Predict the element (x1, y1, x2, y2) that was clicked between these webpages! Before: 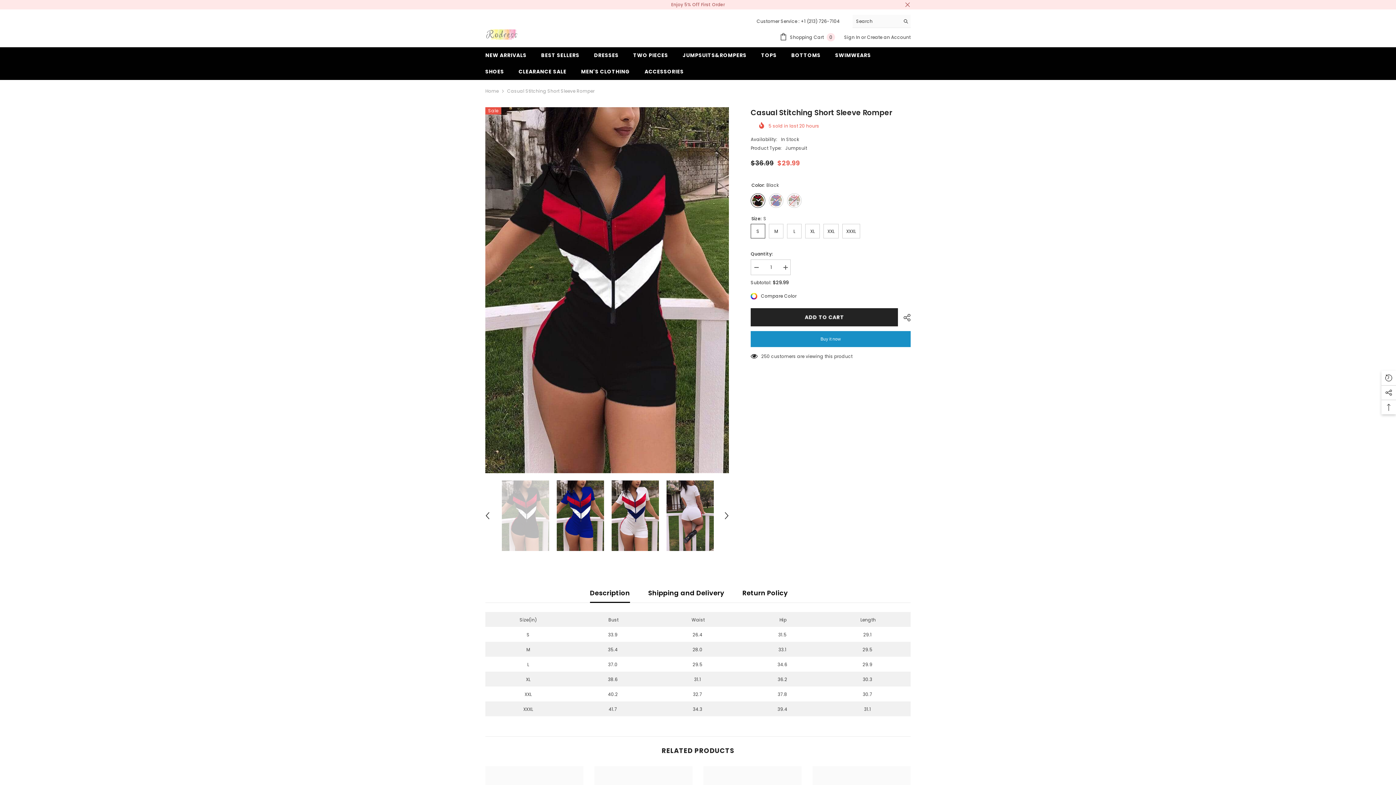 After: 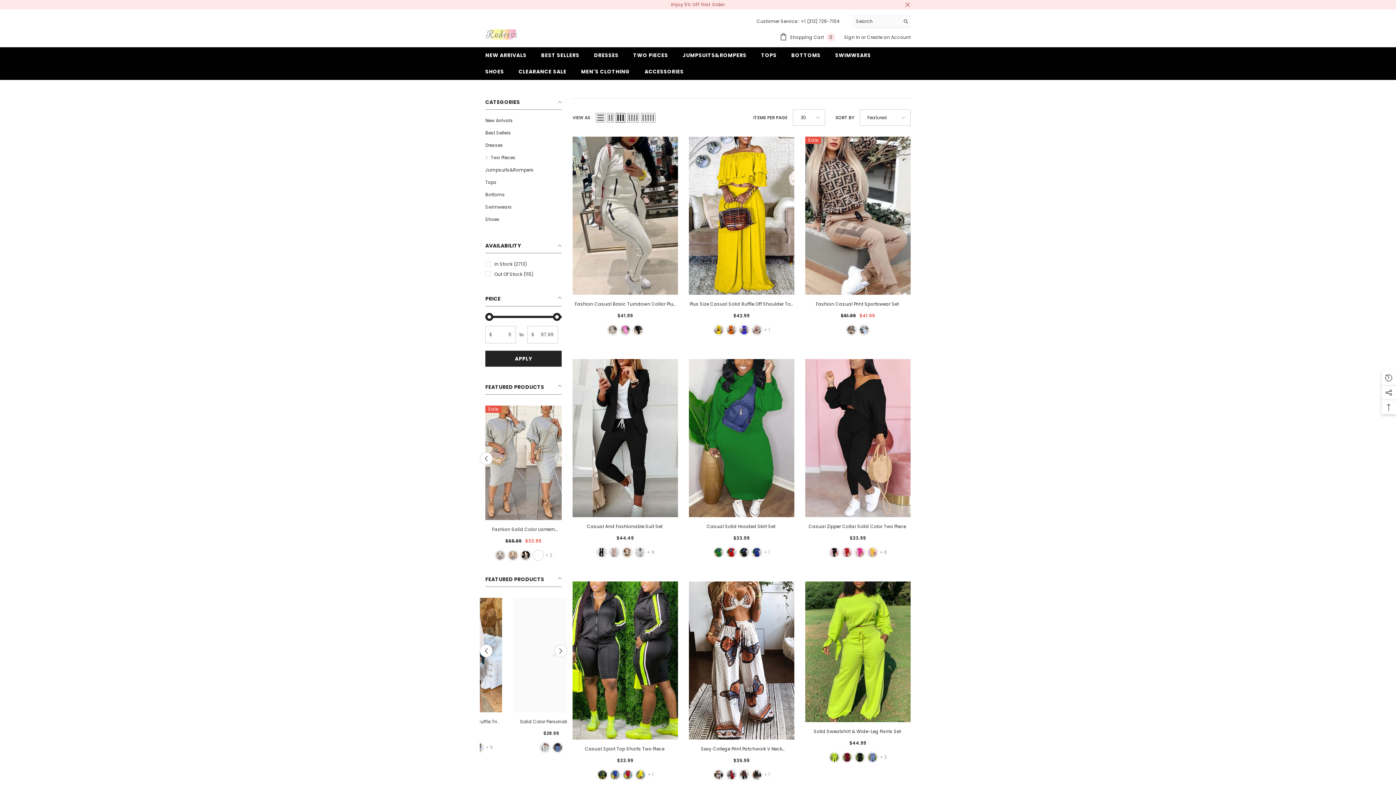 Action: label: TWO PIECES bbox: (626, 47, 675, 63)